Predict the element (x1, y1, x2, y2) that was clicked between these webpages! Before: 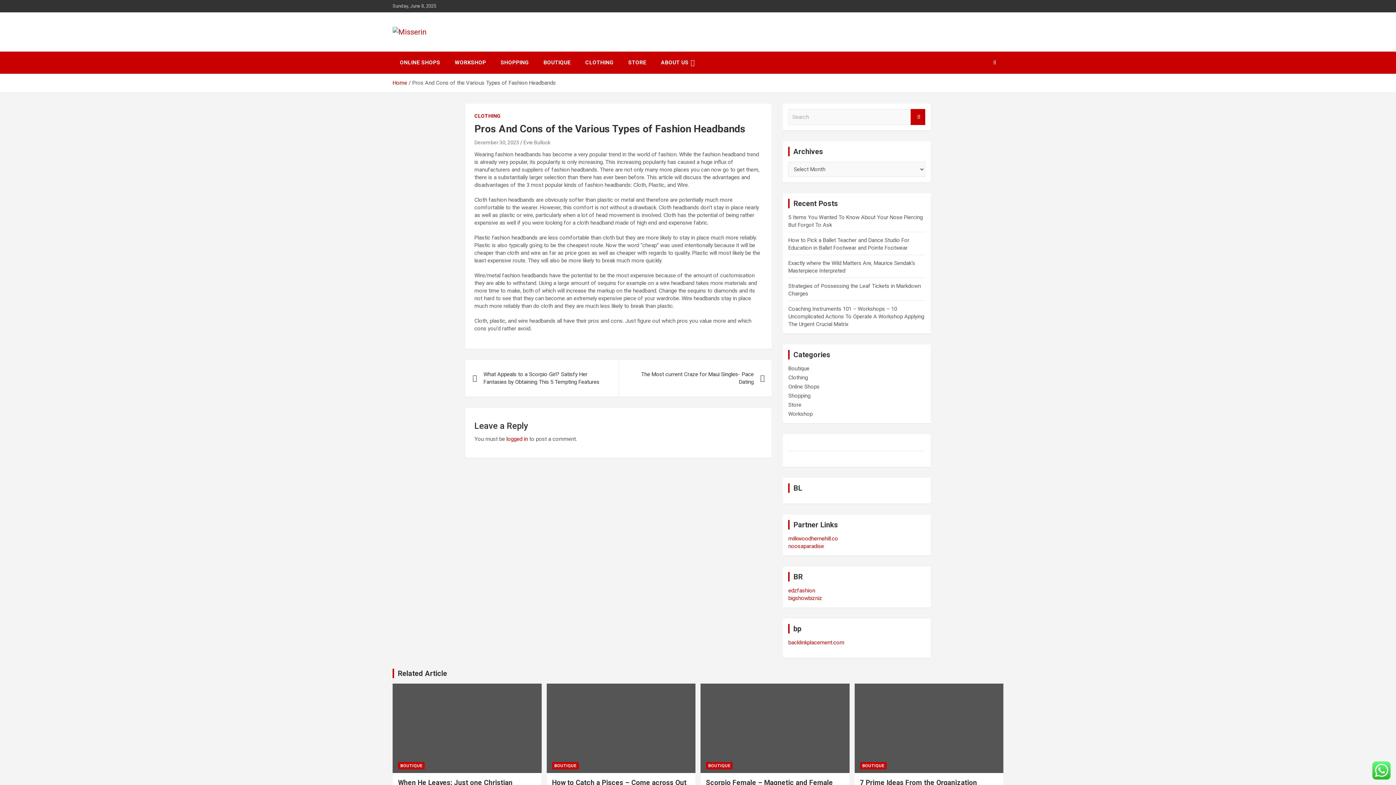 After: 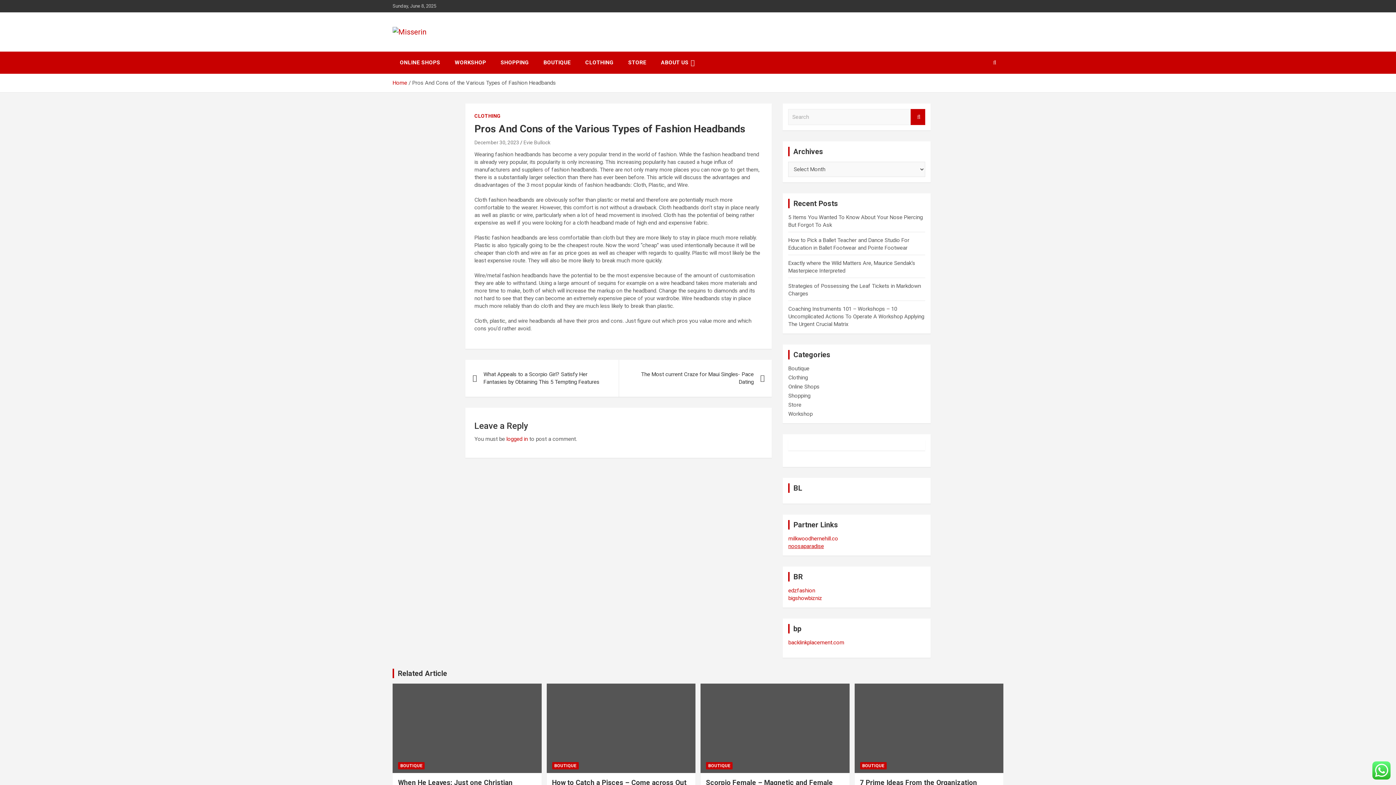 Action: bbox: (788, 543, 824, 549) label: noosaparadise